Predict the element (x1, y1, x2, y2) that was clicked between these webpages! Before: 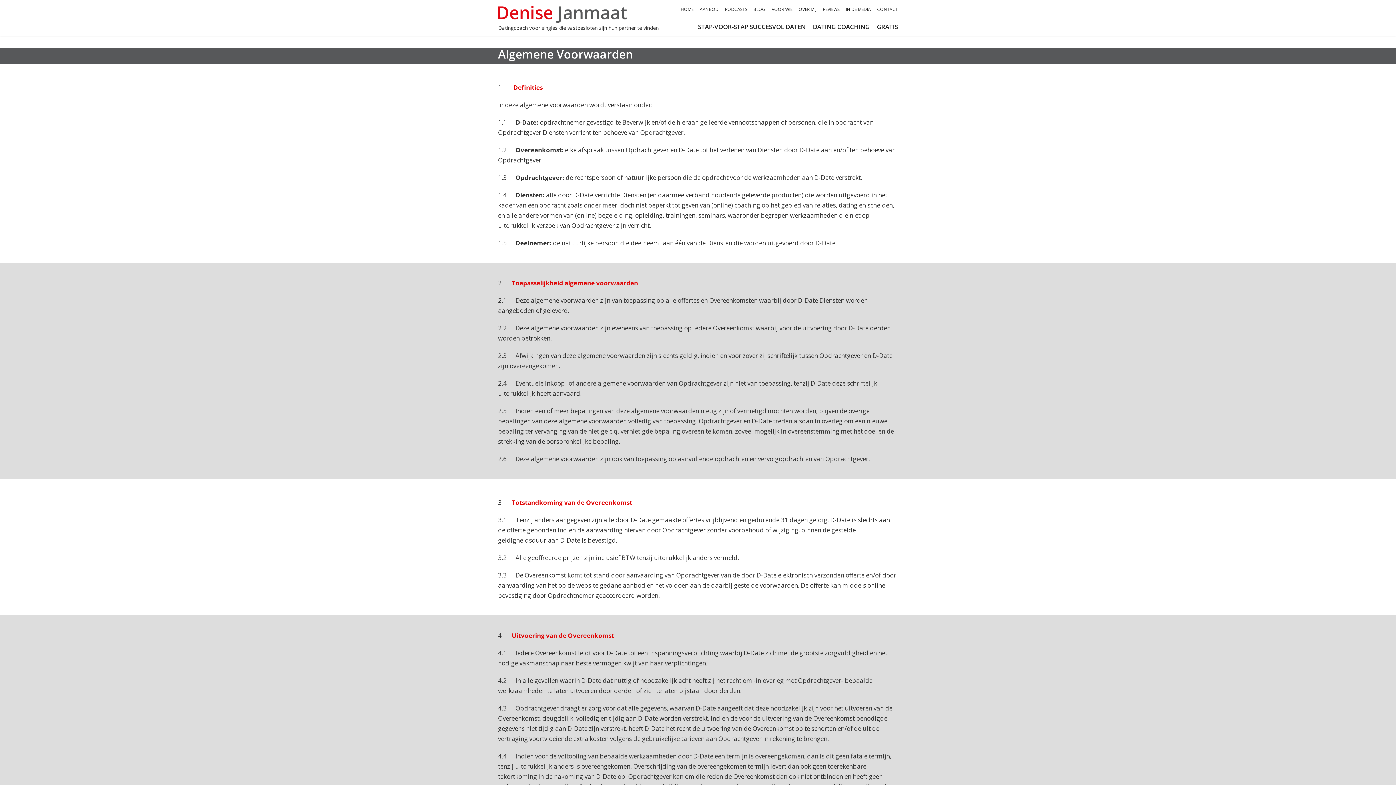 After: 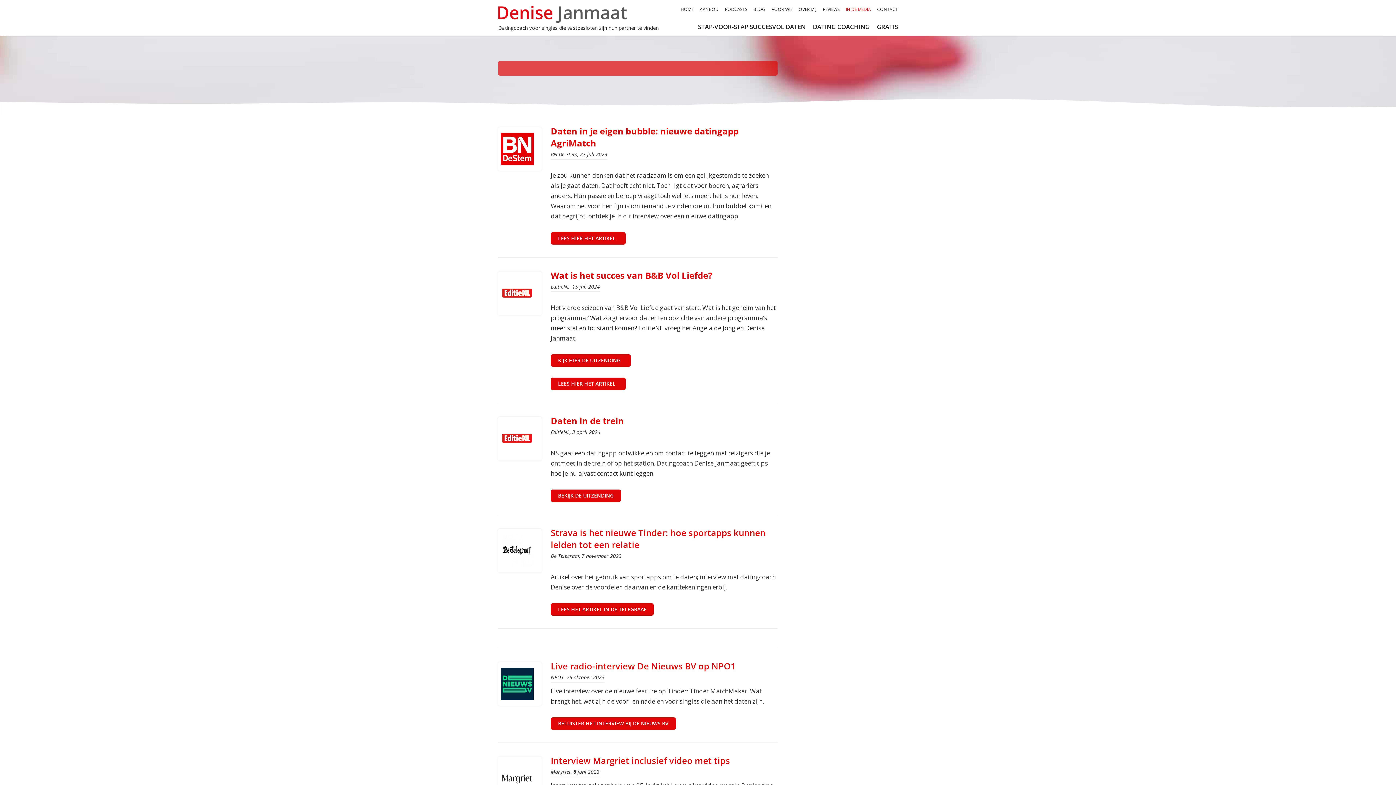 Action: label: IN DE MEDIA bbox: (846, 7, 871, 11)